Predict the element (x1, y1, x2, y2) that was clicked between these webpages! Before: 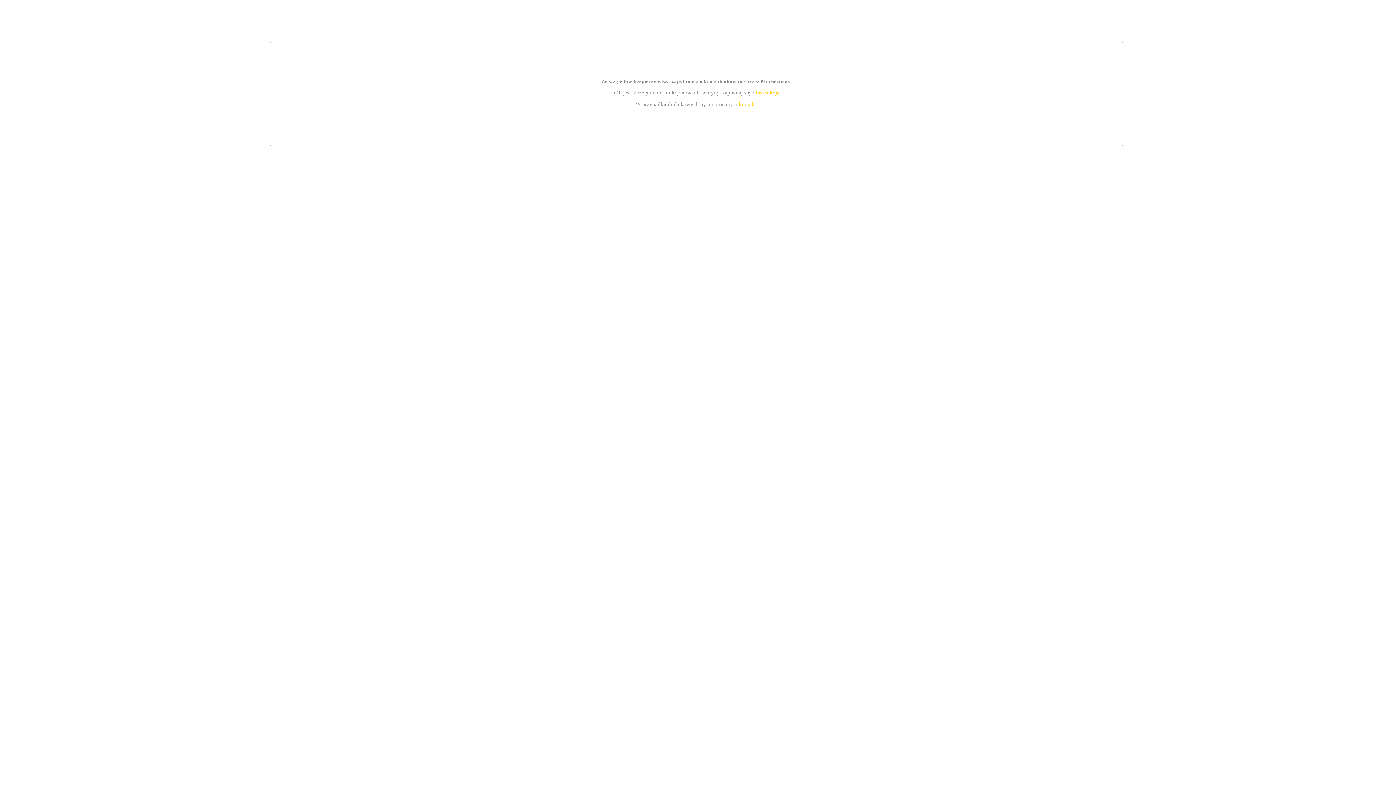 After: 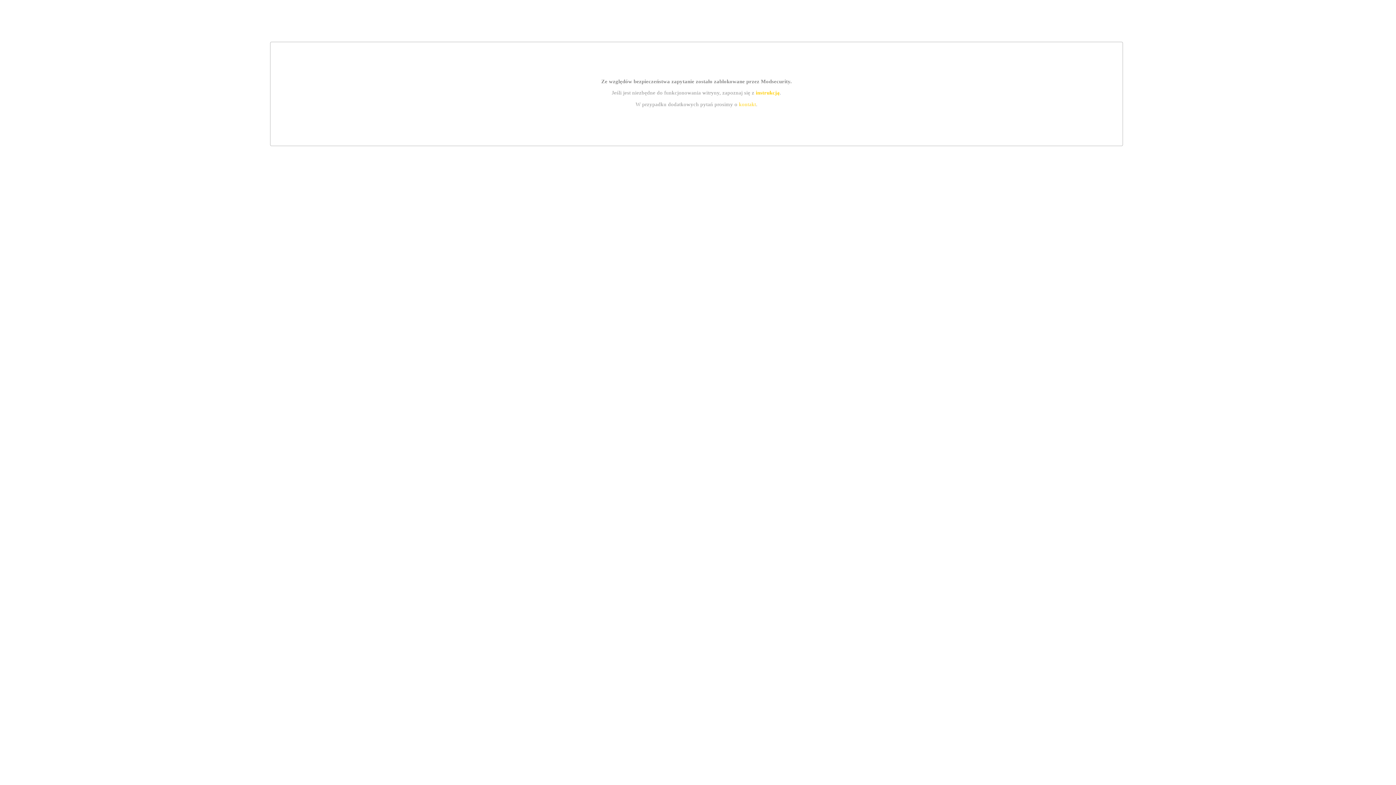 Action: bbox: (739, 101, 756, 107) label: kontakt